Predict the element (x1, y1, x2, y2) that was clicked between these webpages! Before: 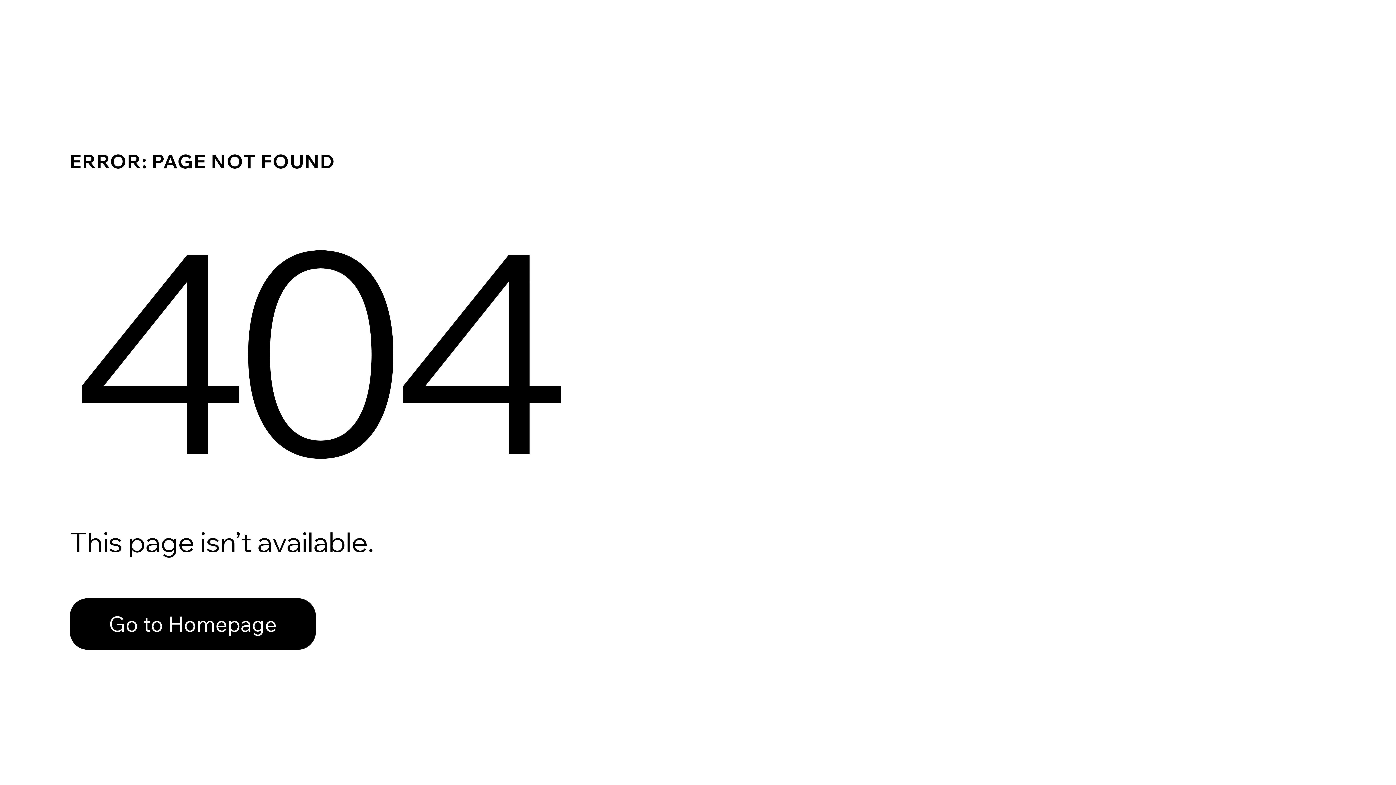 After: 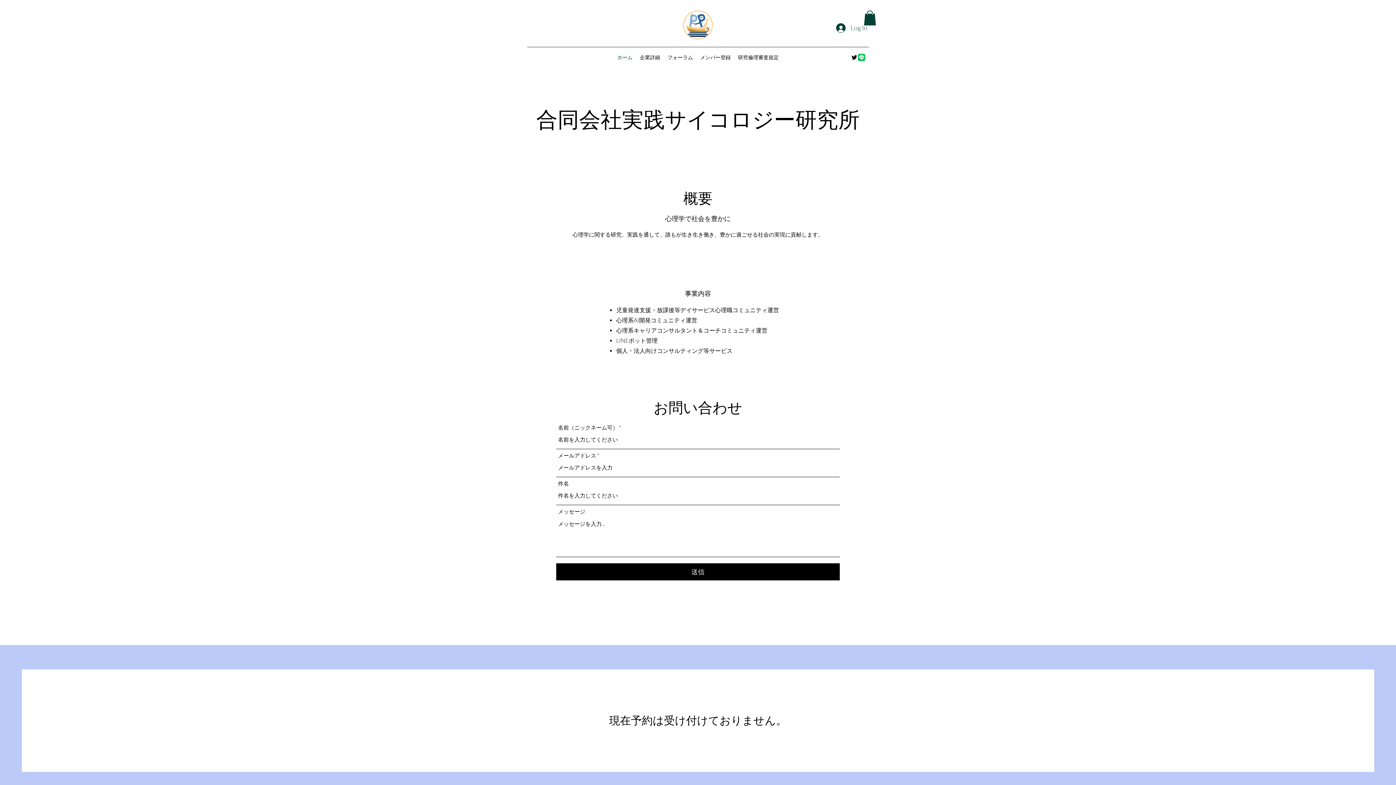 Action: bbox: (69, 598, 316, 650) label: Go to Homepage